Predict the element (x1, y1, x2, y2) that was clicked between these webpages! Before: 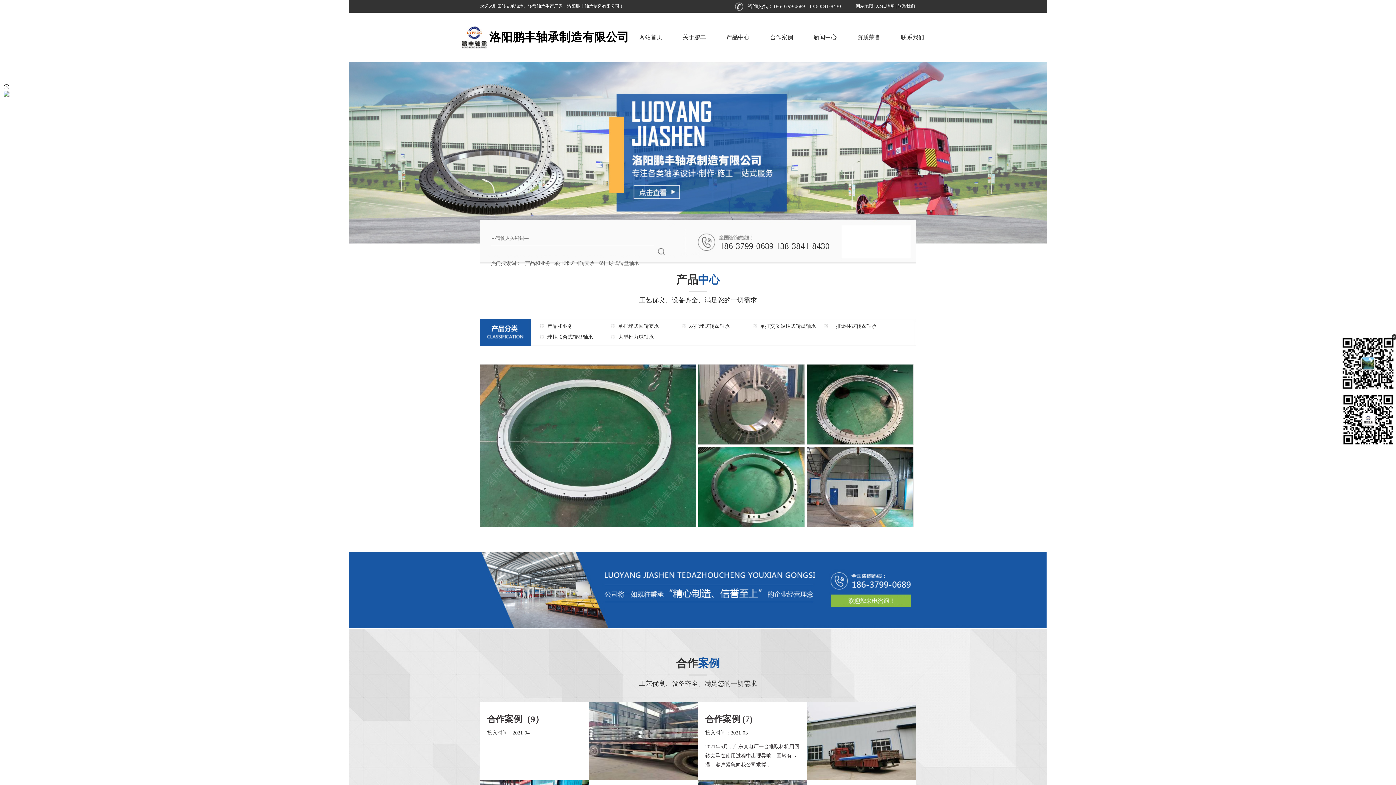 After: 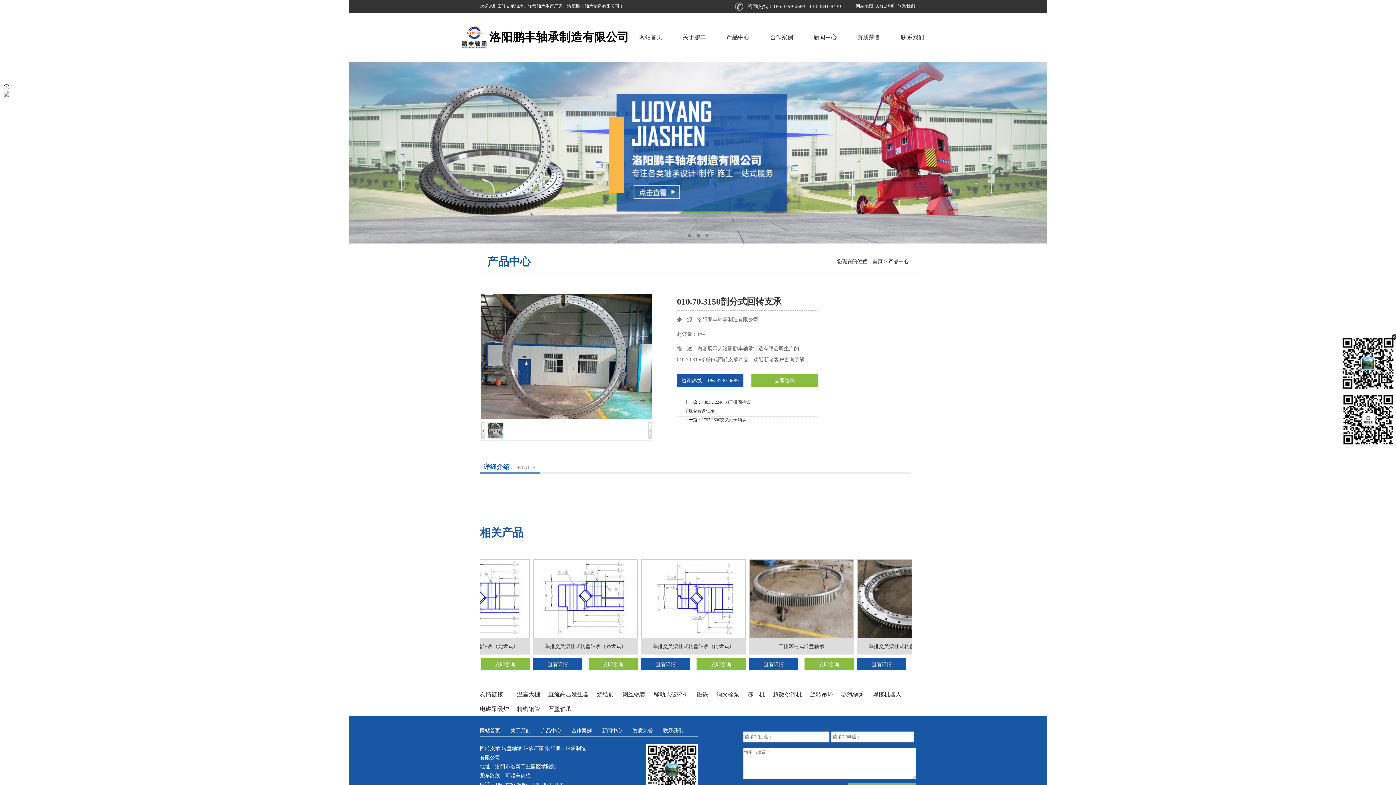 Action: bbox: (807, 447, 913, 527)